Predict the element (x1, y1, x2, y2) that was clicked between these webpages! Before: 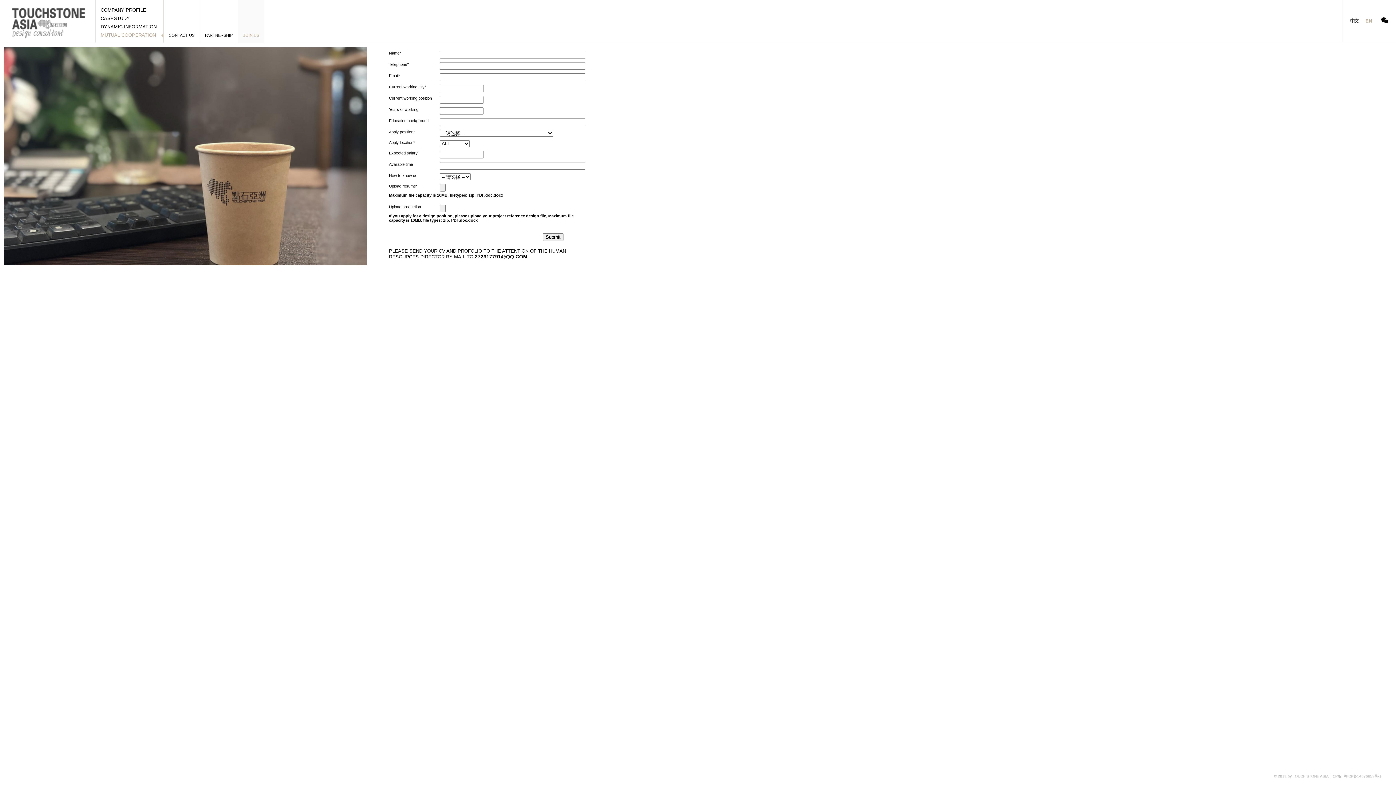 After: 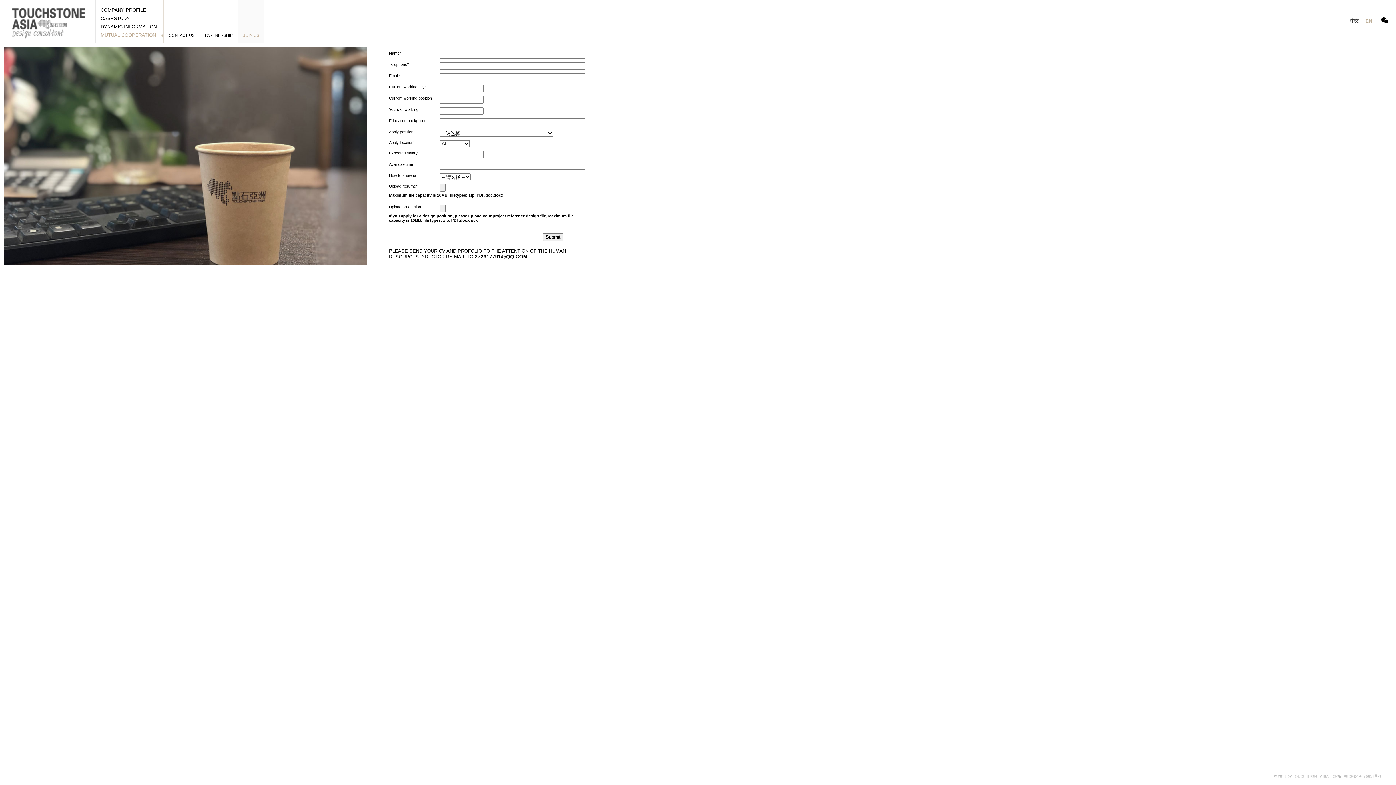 Action: label: JOIN US bbox: (243, 33, 259, 37)